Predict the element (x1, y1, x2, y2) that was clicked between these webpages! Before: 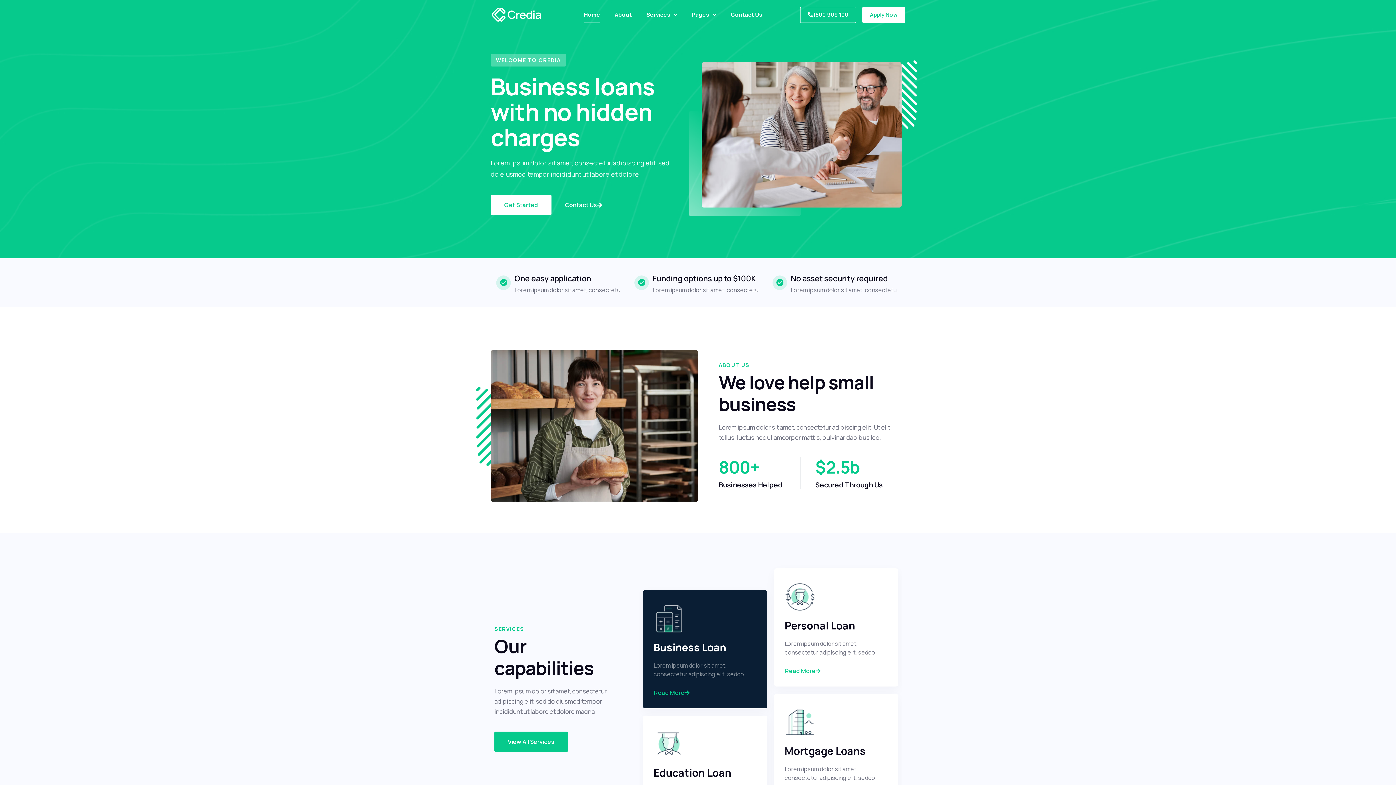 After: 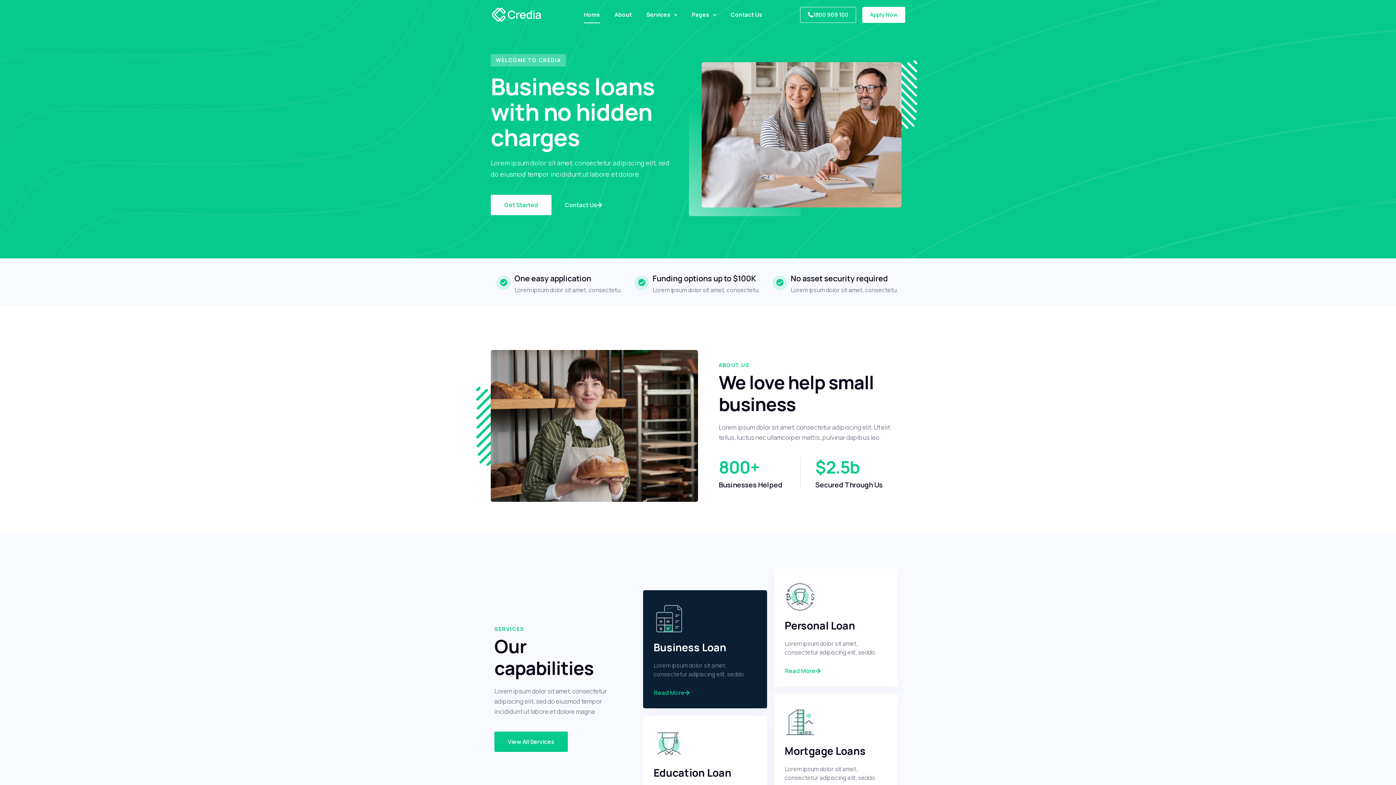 Action: bbox: (784, 665, 821, 676) label: Read More